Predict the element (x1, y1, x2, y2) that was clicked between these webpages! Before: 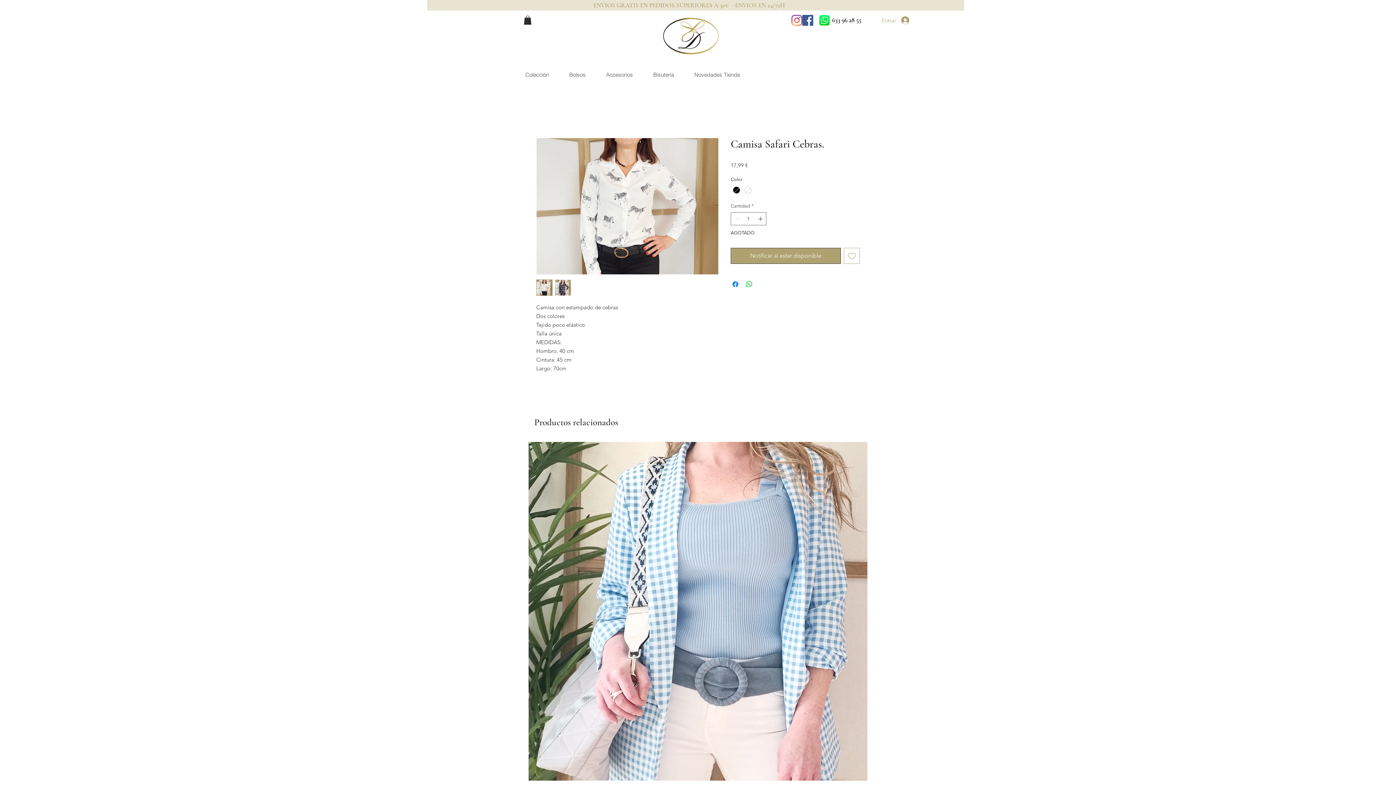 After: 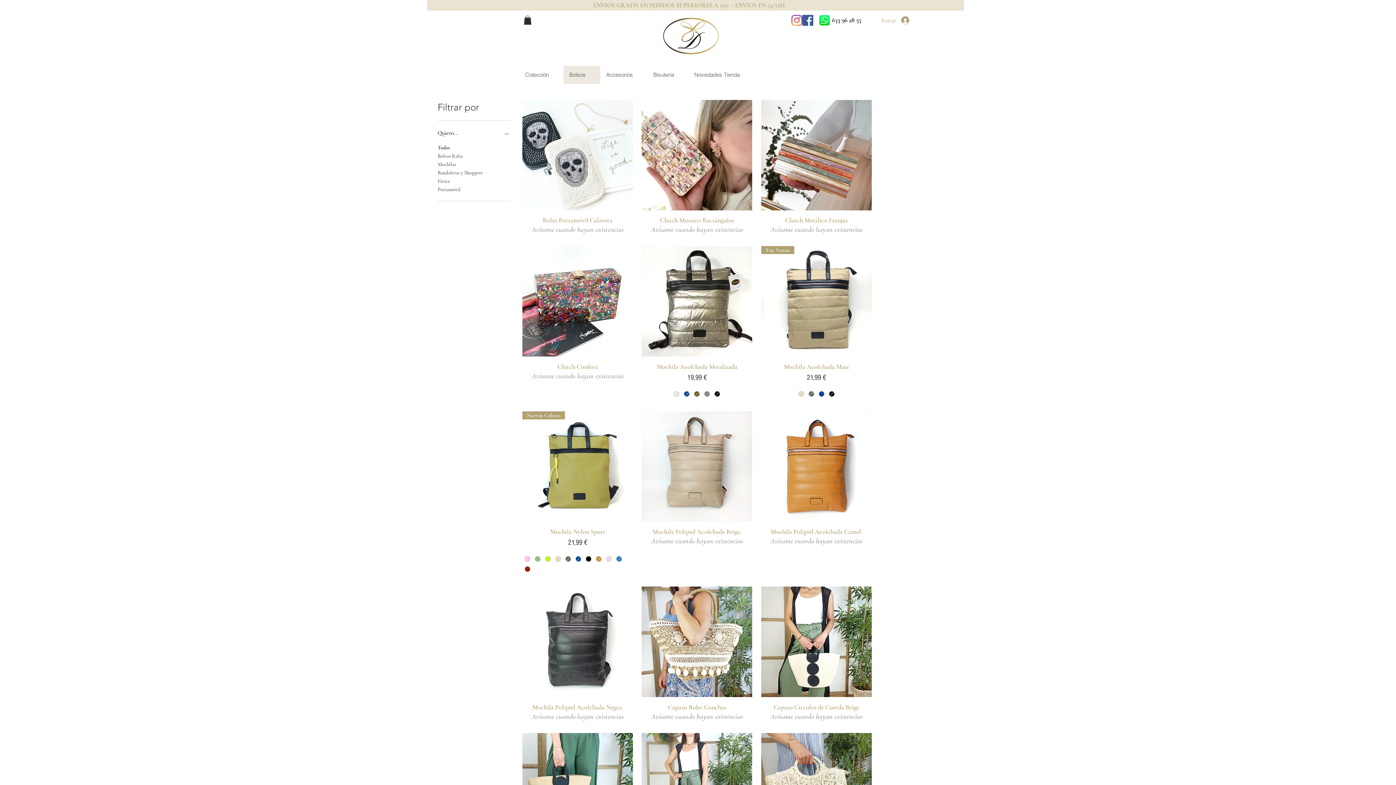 Action: label: Bolsos bbox: (563, 65, 600, 84)